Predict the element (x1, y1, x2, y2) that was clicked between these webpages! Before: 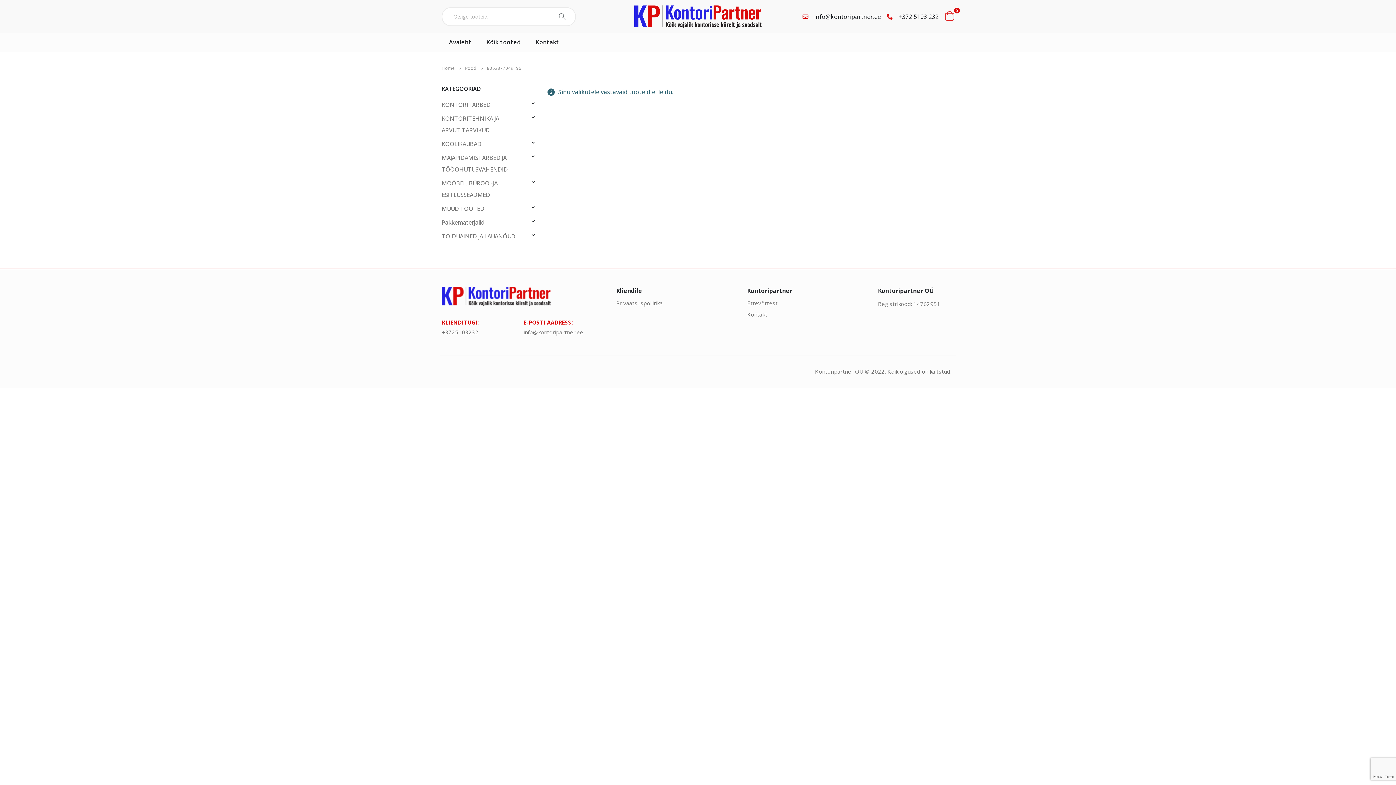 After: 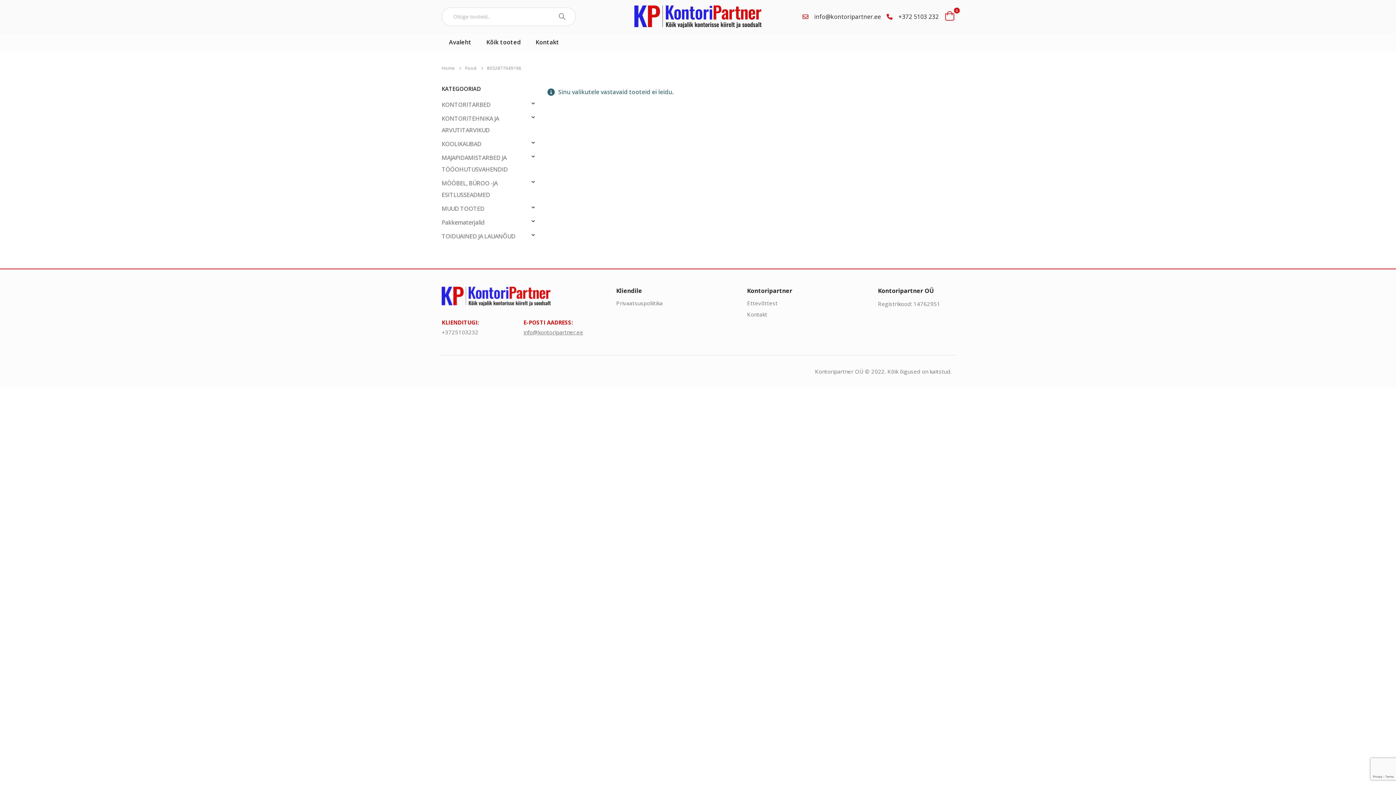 Action: label: info@kontoripartner.ee bbox: (523, 328, 583, 335)